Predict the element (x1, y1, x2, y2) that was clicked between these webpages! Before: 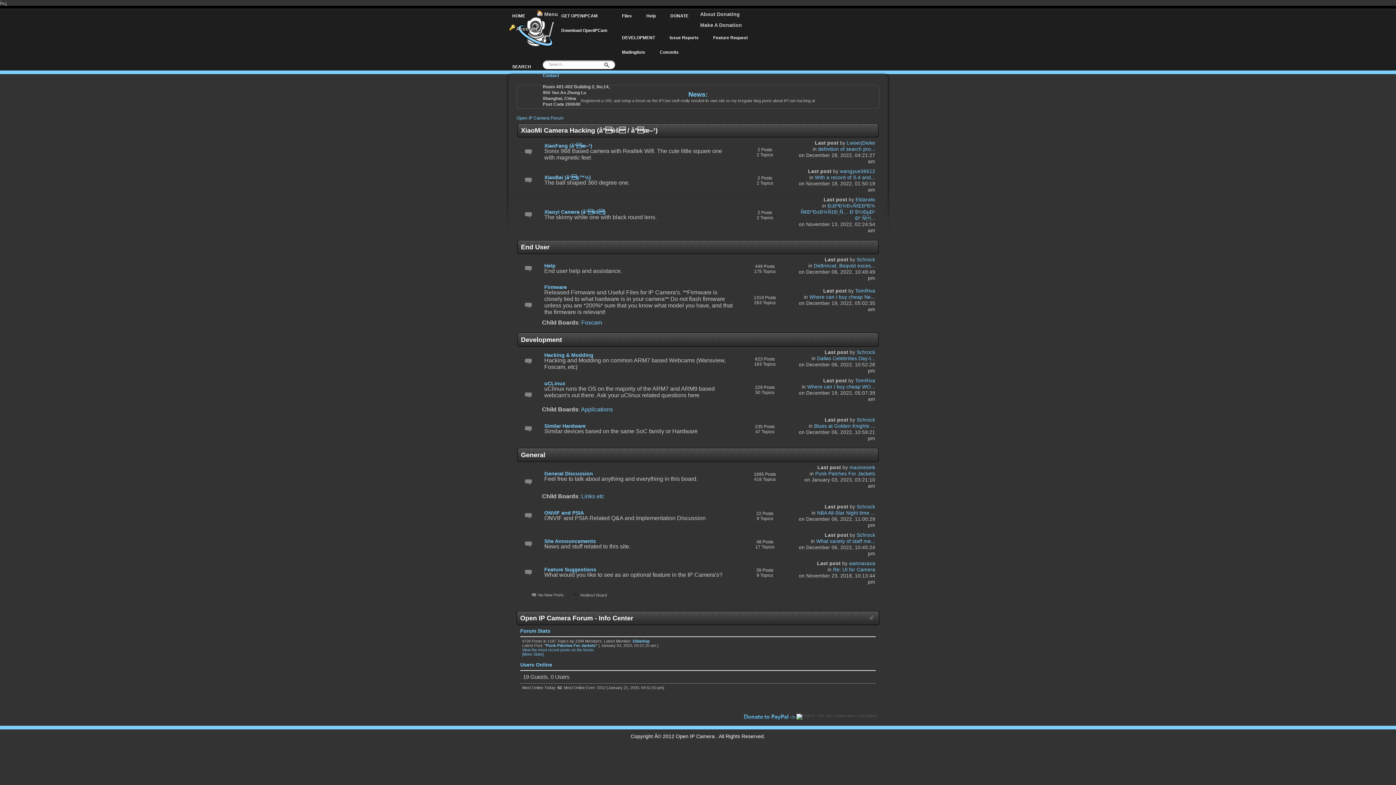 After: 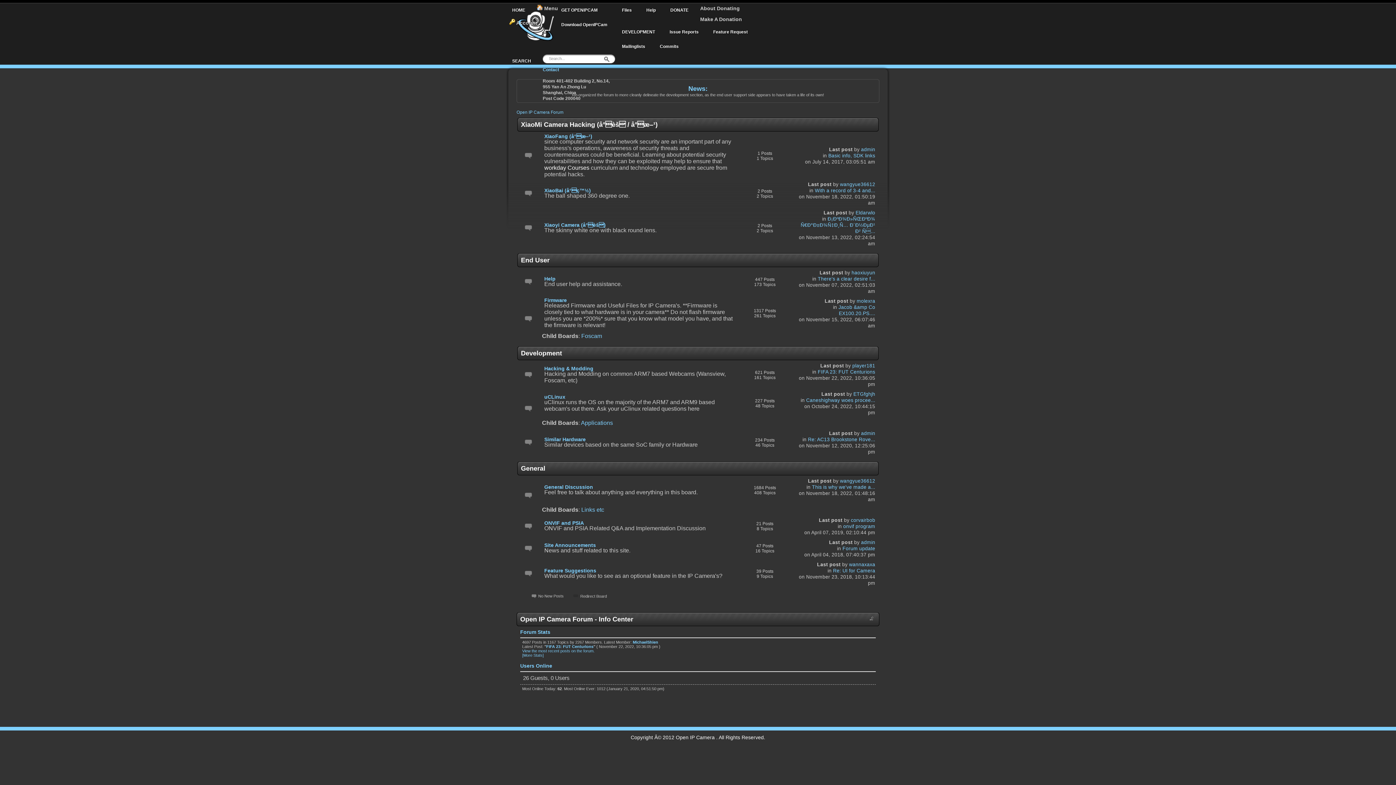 Action: label: With a record of 3-4 and... bbox: (815, 174, 875, 180)